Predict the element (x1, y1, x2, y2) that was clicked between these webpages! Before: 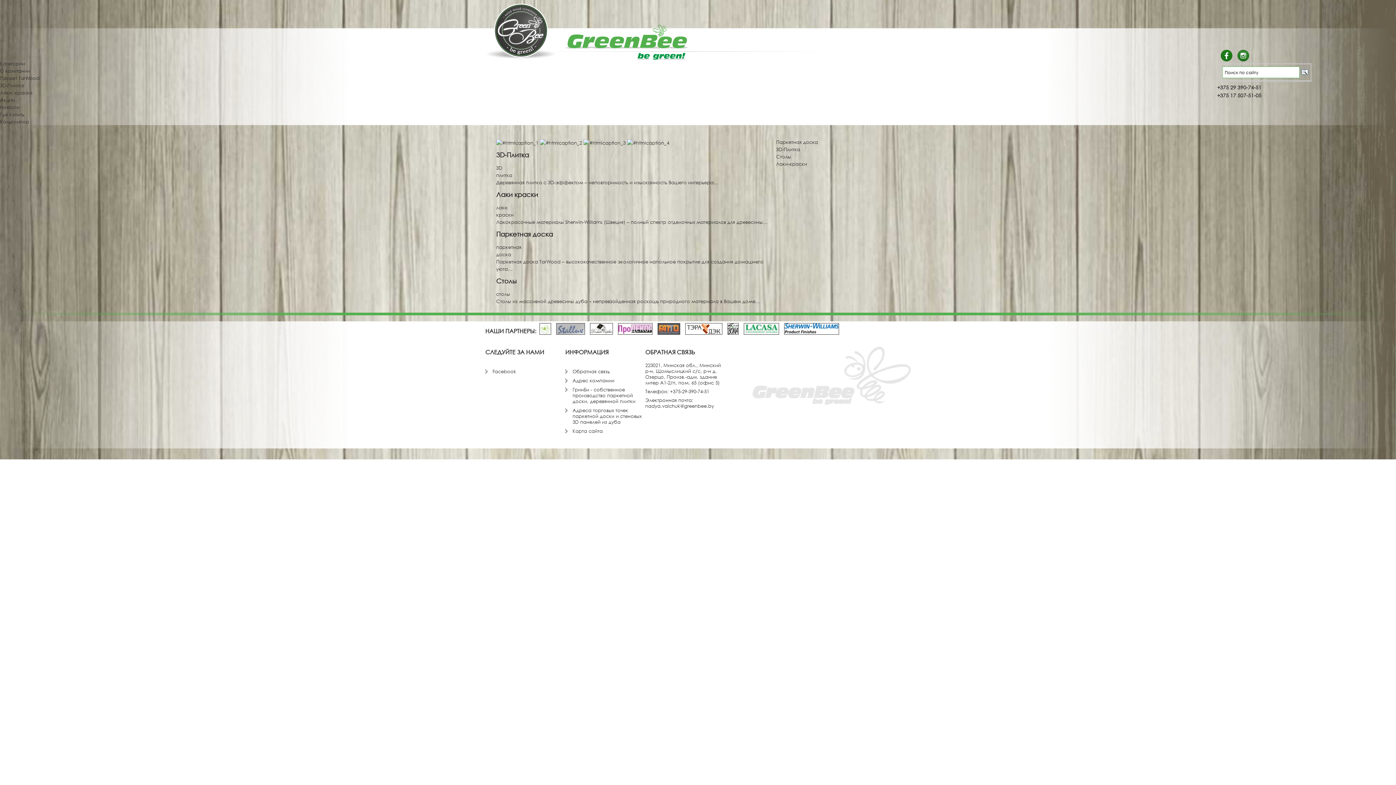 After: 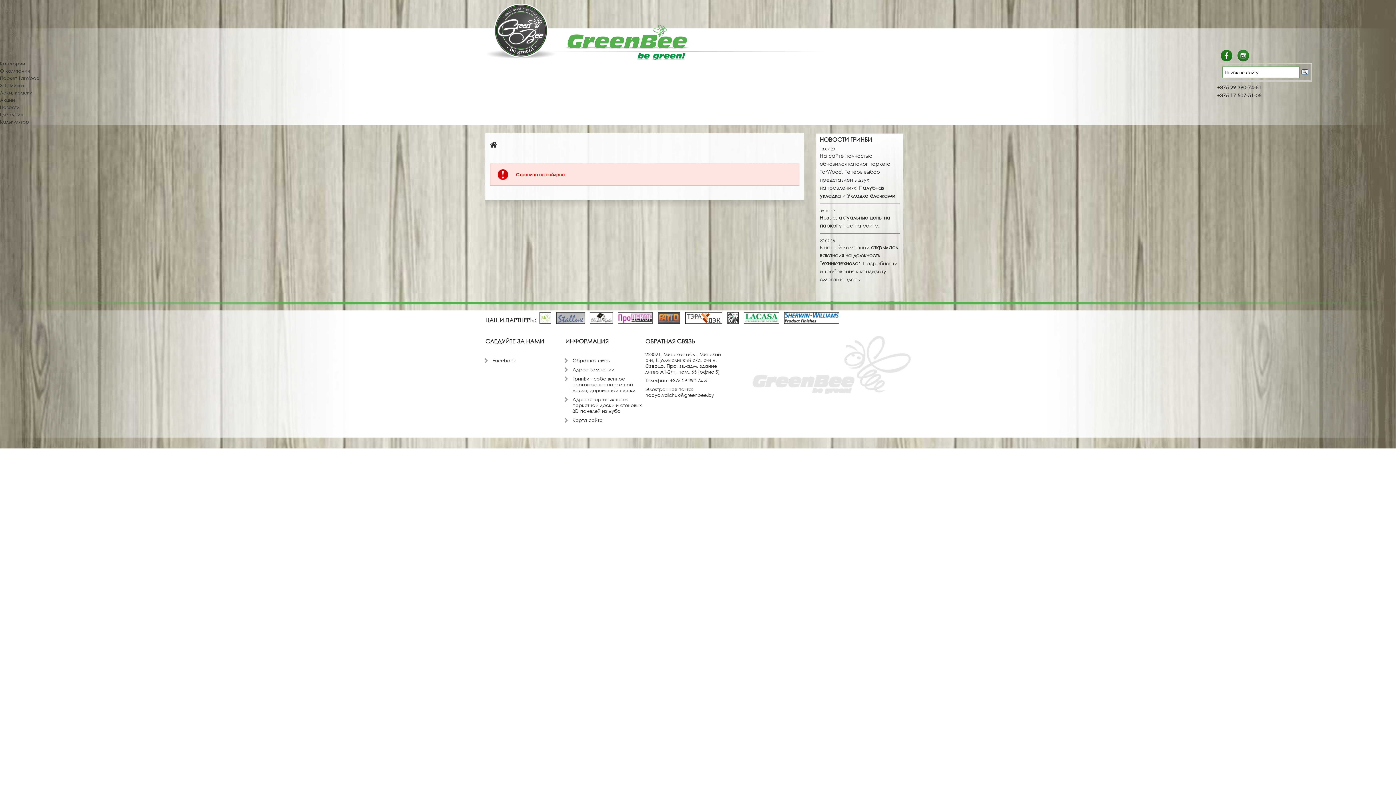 Action: label: паркетная
доска
Паркетная доска TarWood – высококачественное экологичное напольное покрытие для создания домашнего уюта… bbox: (496, 243, 776, 272)